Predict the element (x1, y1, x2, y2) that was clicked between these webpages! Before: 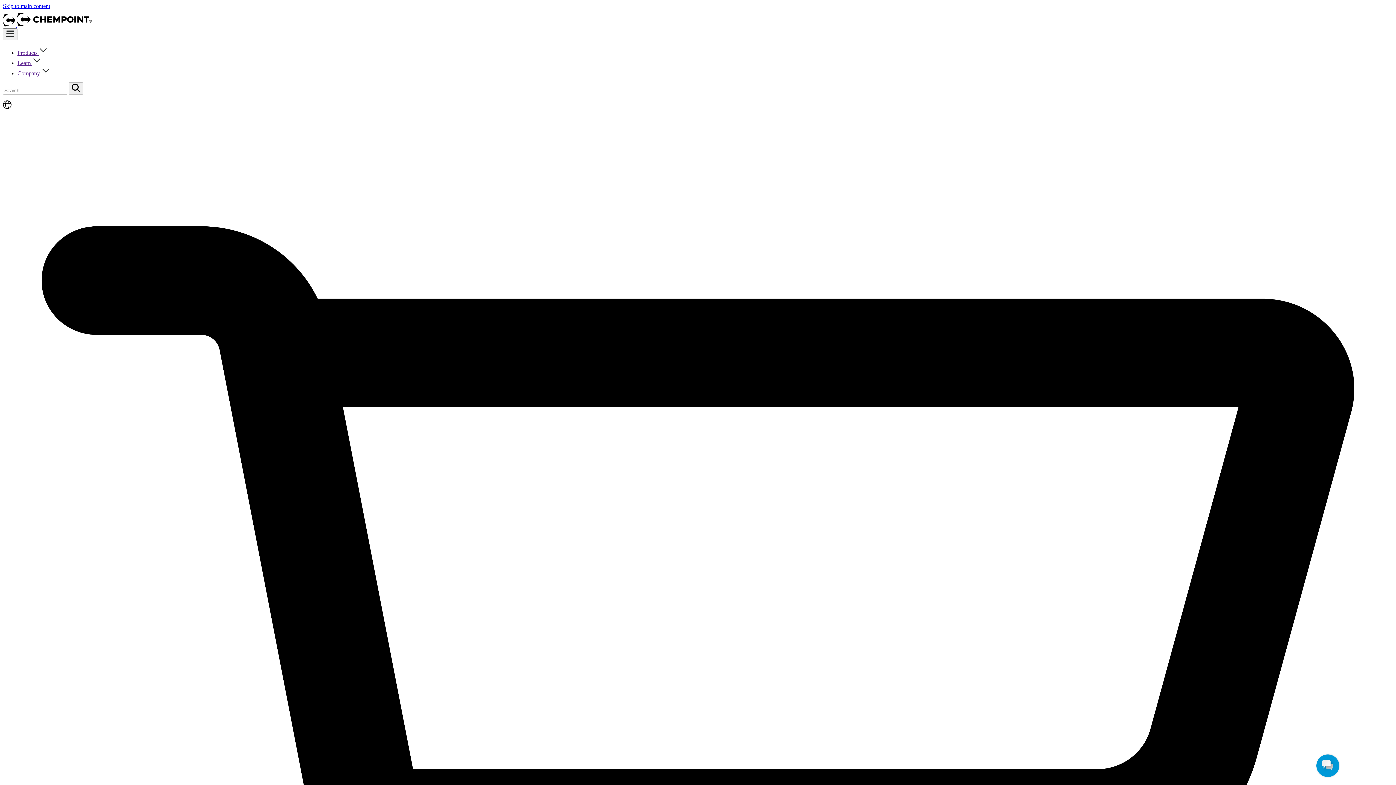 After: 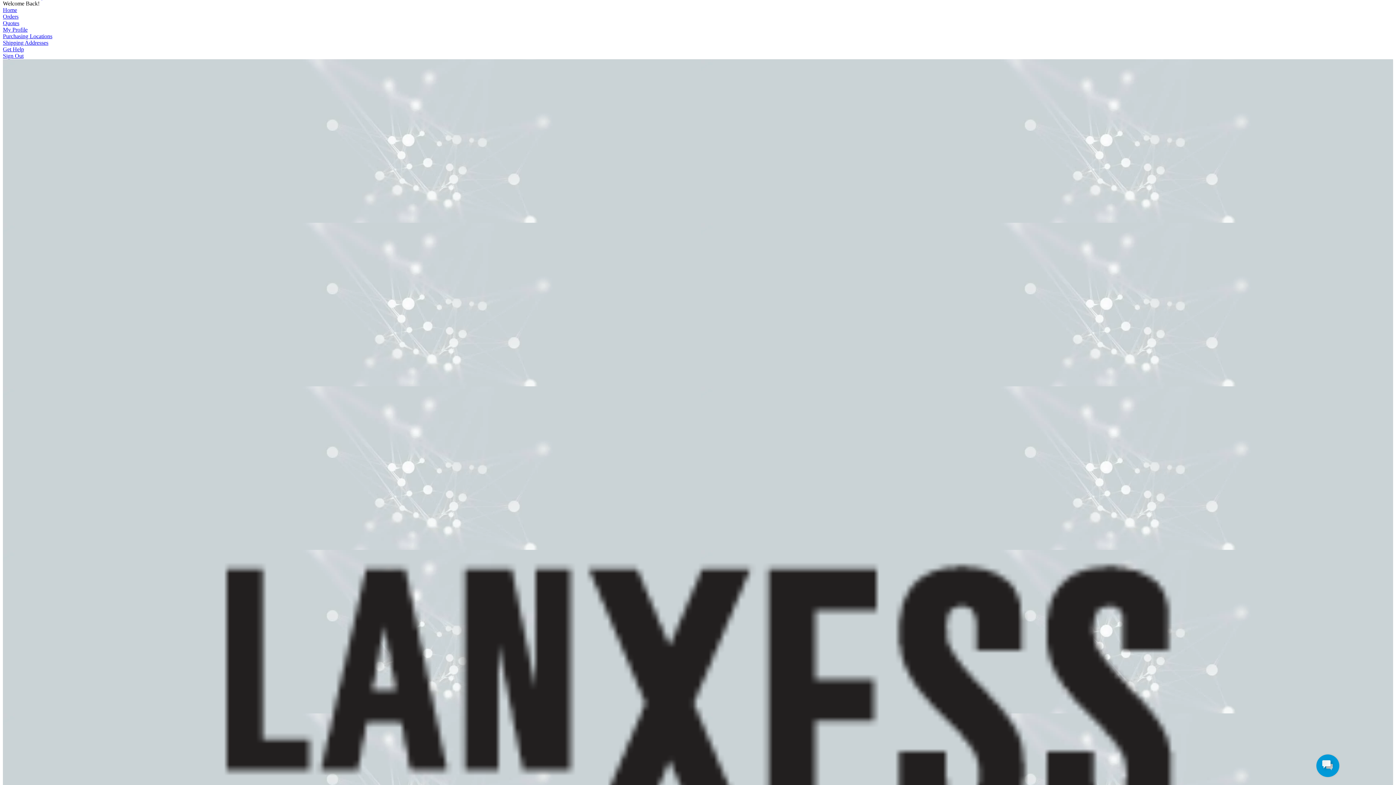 Action: label: Skip to main content bbox: (2, 2, 50, 9)